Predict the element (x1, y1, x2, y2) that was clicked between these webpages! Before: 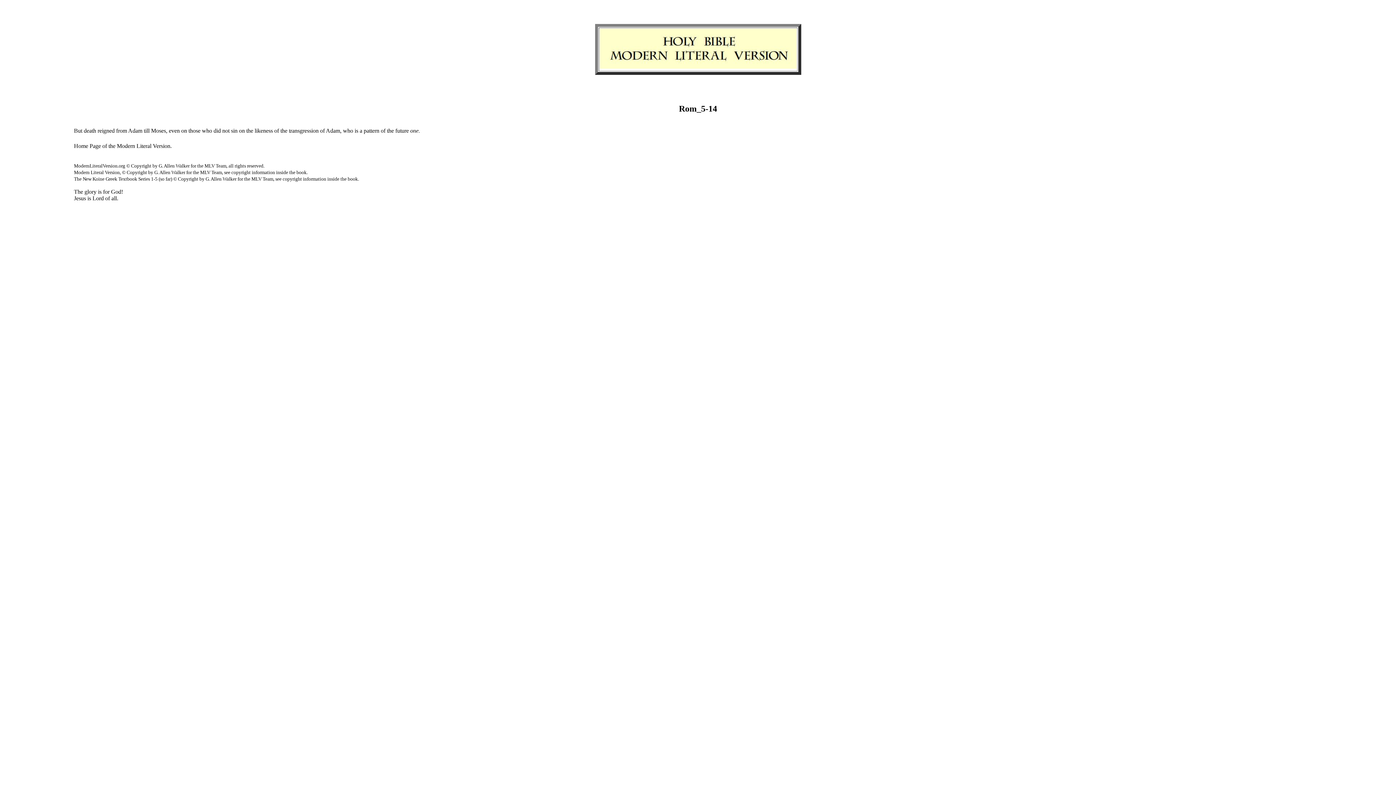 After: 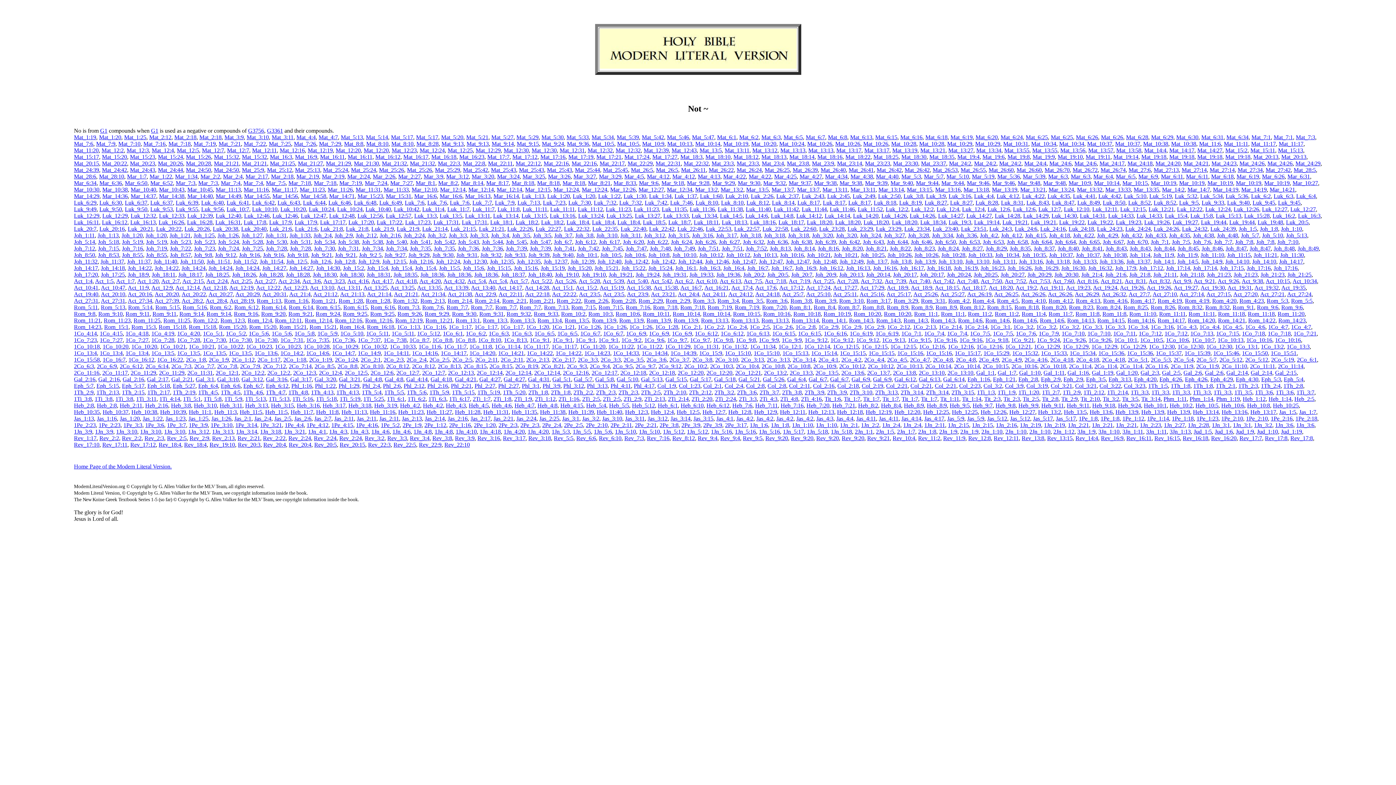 Action: bbox: (222, 127, 229, 133) label: not